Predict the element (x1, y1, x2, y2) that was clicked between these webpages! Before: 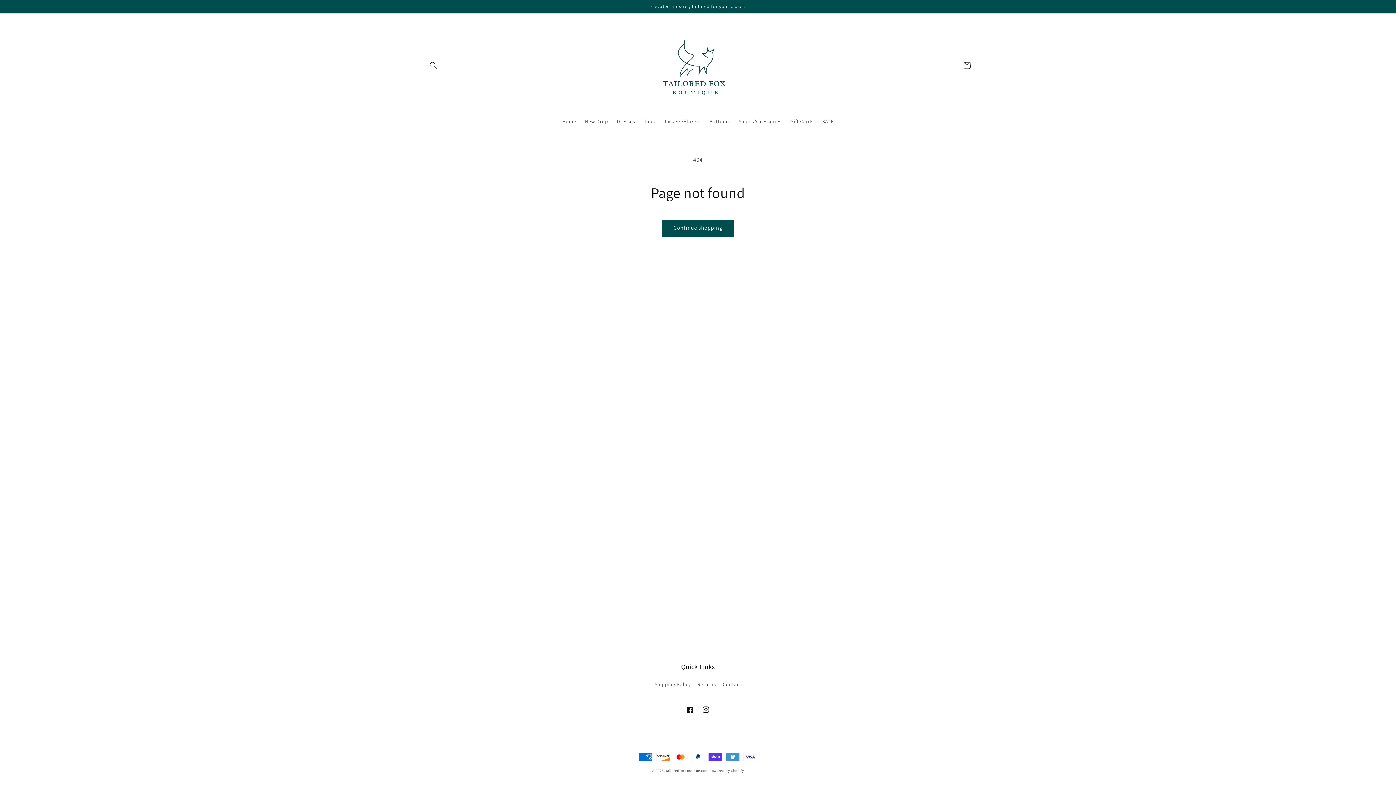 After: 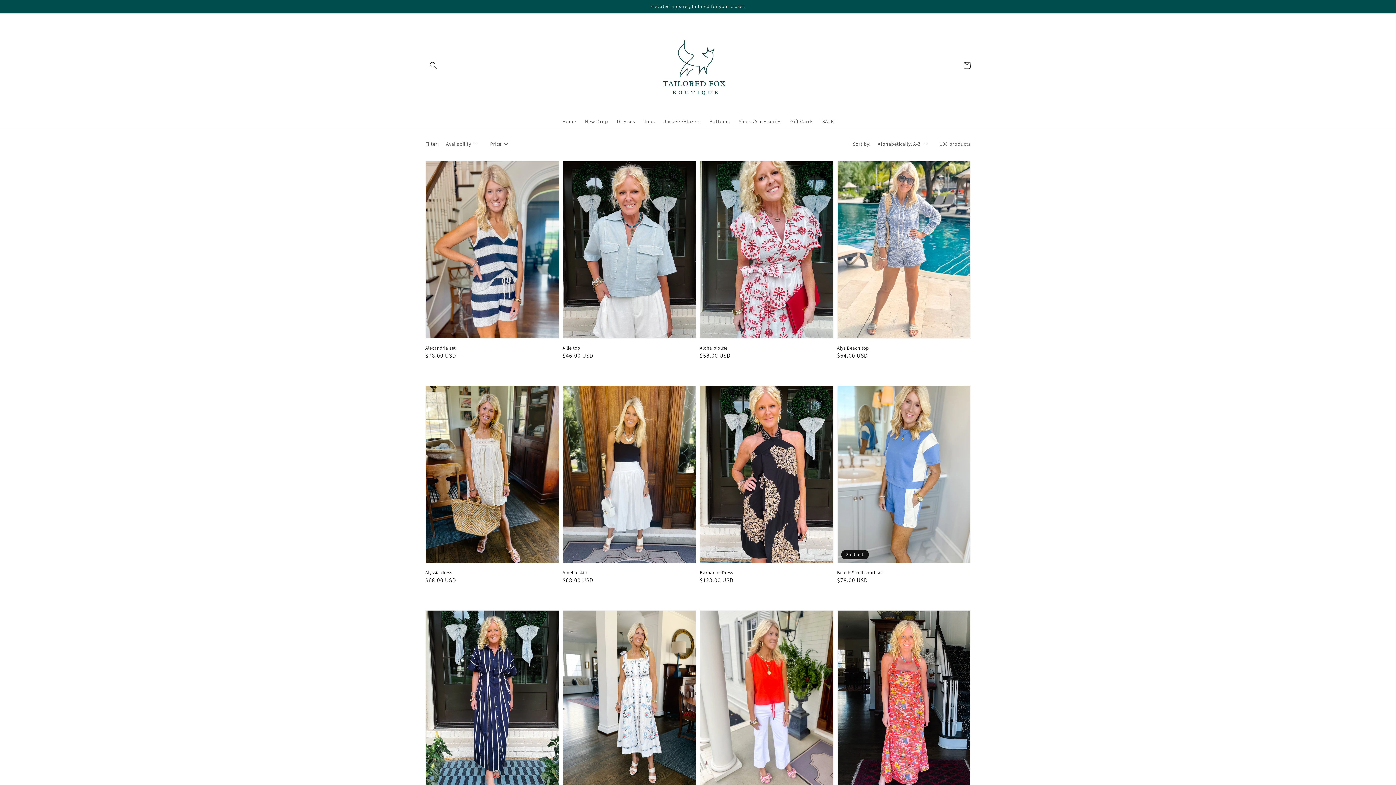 Action: bbox: (662, 220, 734, 236) label: Continue shopping